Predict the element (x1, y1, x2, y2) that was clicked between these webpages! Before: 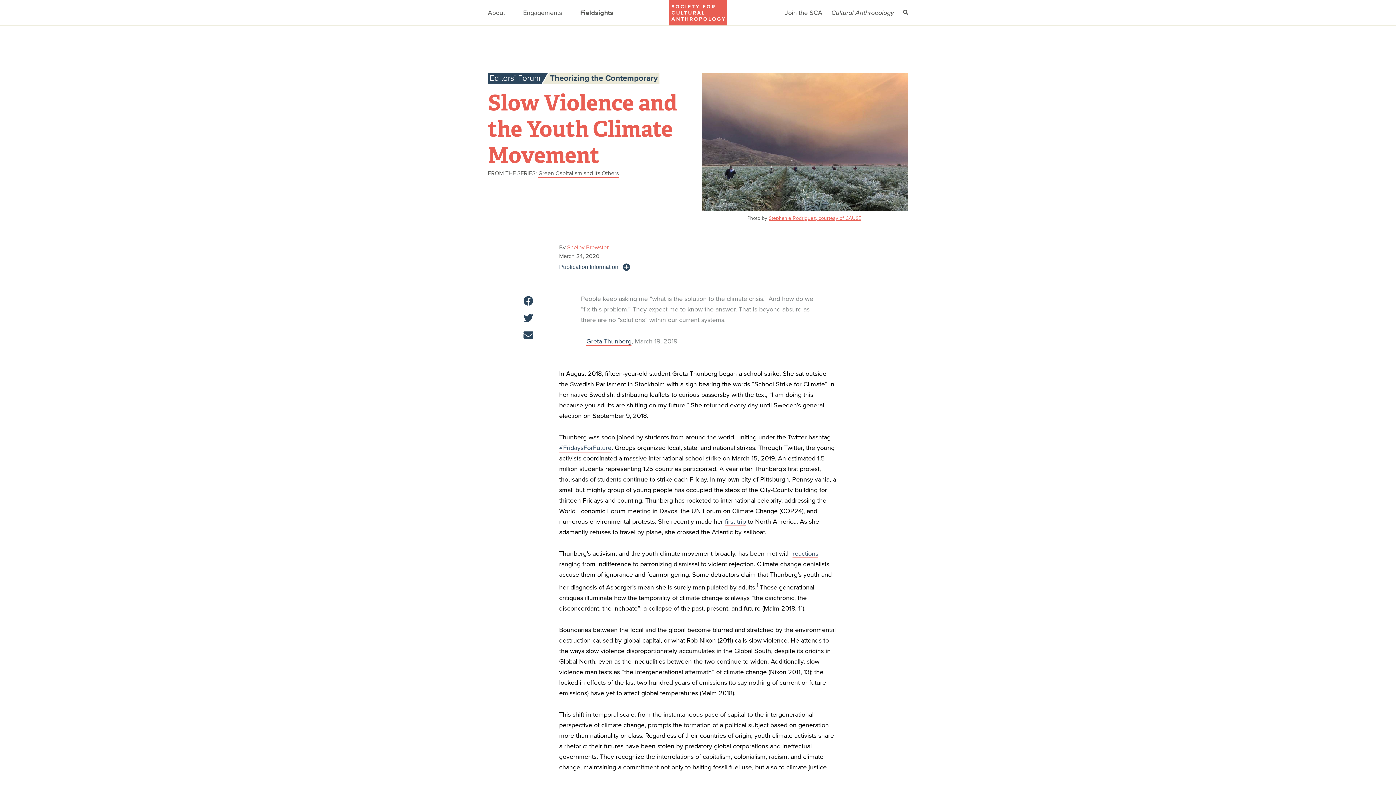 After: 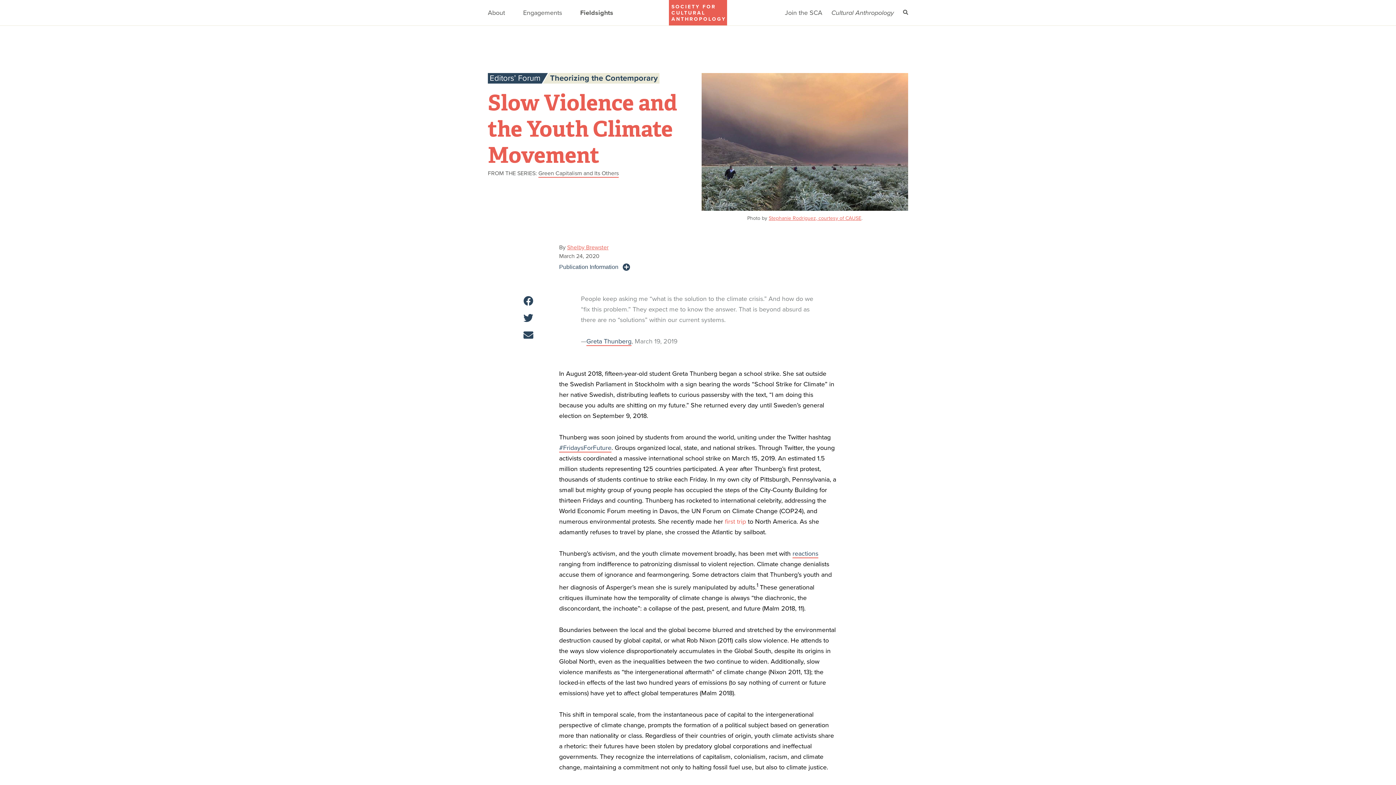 Action: label: first trip bbox: (725, 517, 746, 526)